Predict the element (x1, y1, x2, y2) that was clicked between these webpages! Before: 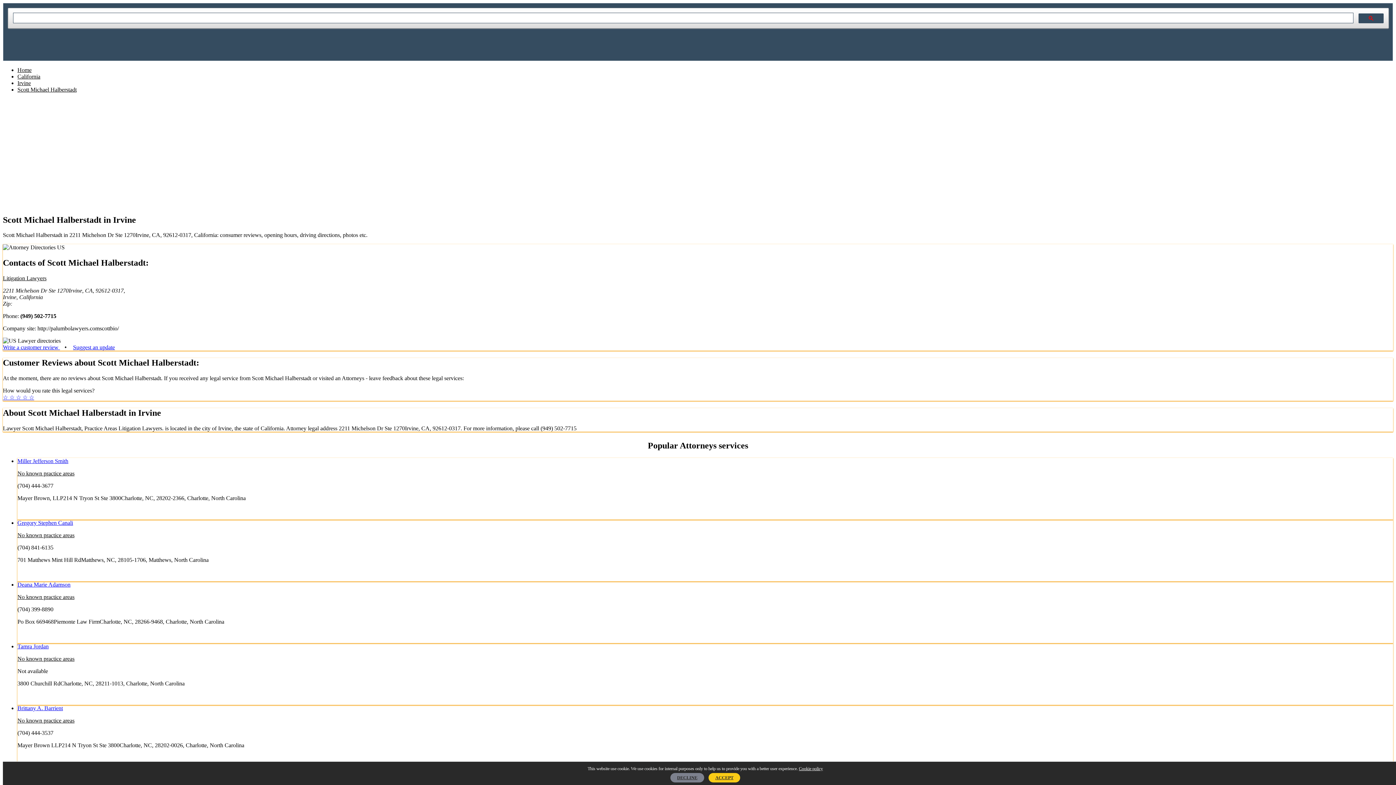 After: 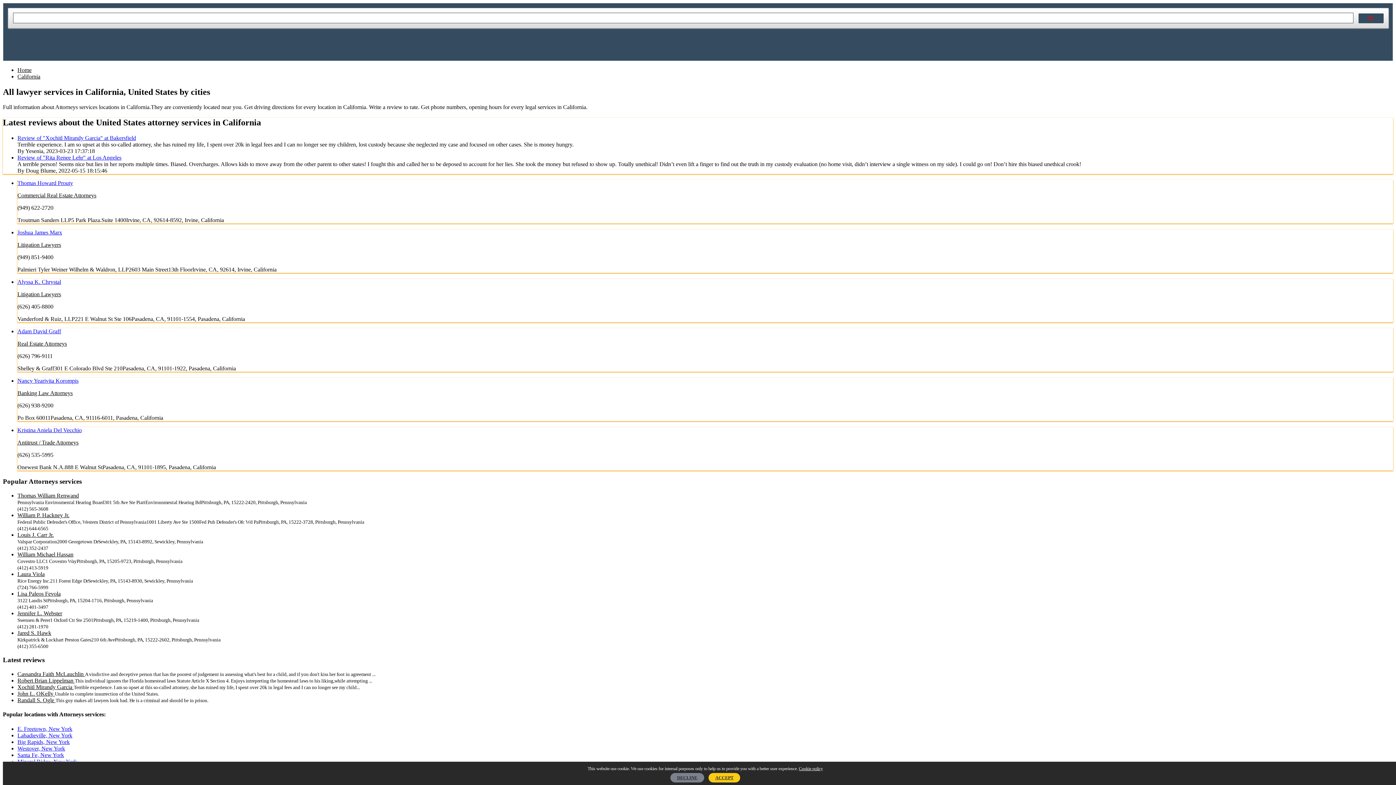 Action: bbox: (17, 73, 40, 79) label: California